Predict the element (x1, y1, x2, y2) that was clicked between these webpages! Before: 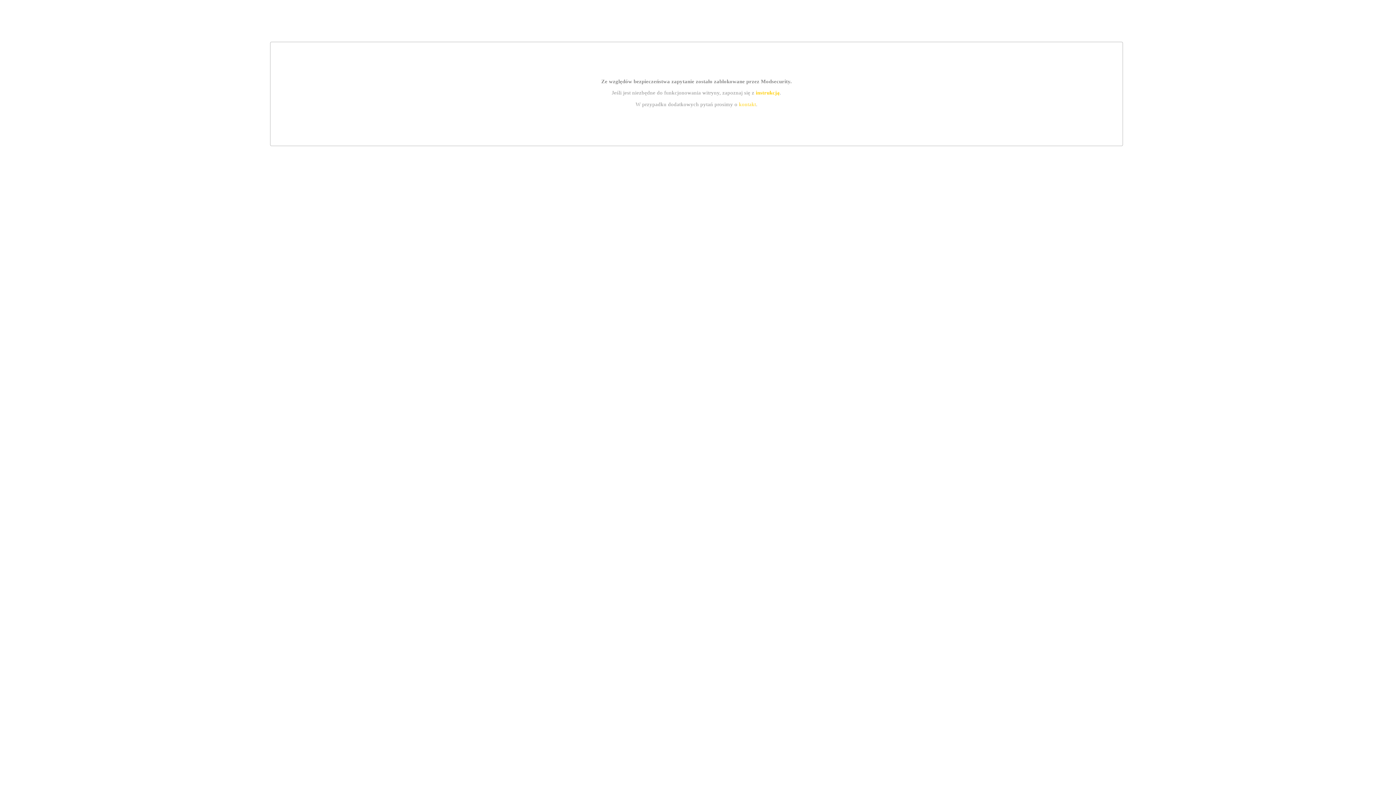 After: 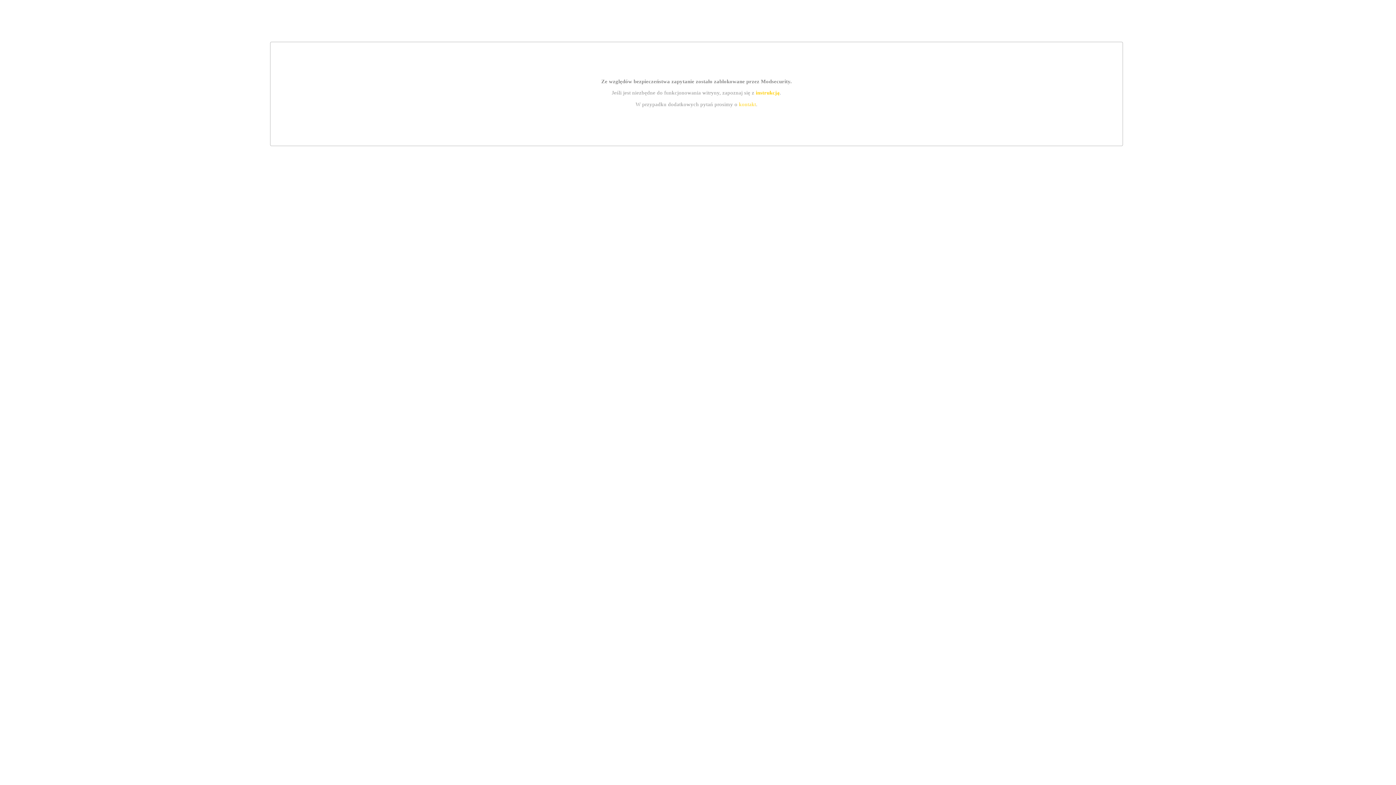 Action: bbox: (739, 101, 756, 107) label: kontakt